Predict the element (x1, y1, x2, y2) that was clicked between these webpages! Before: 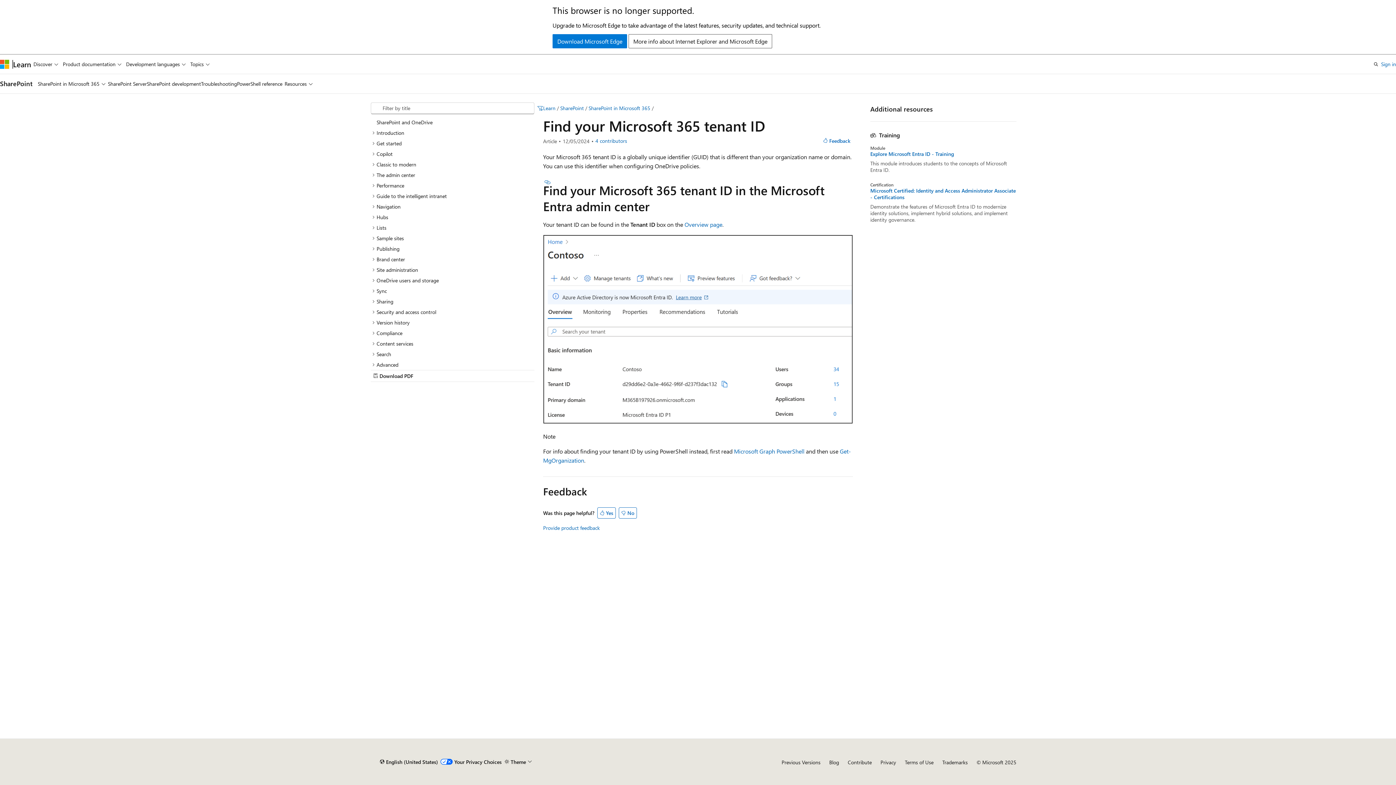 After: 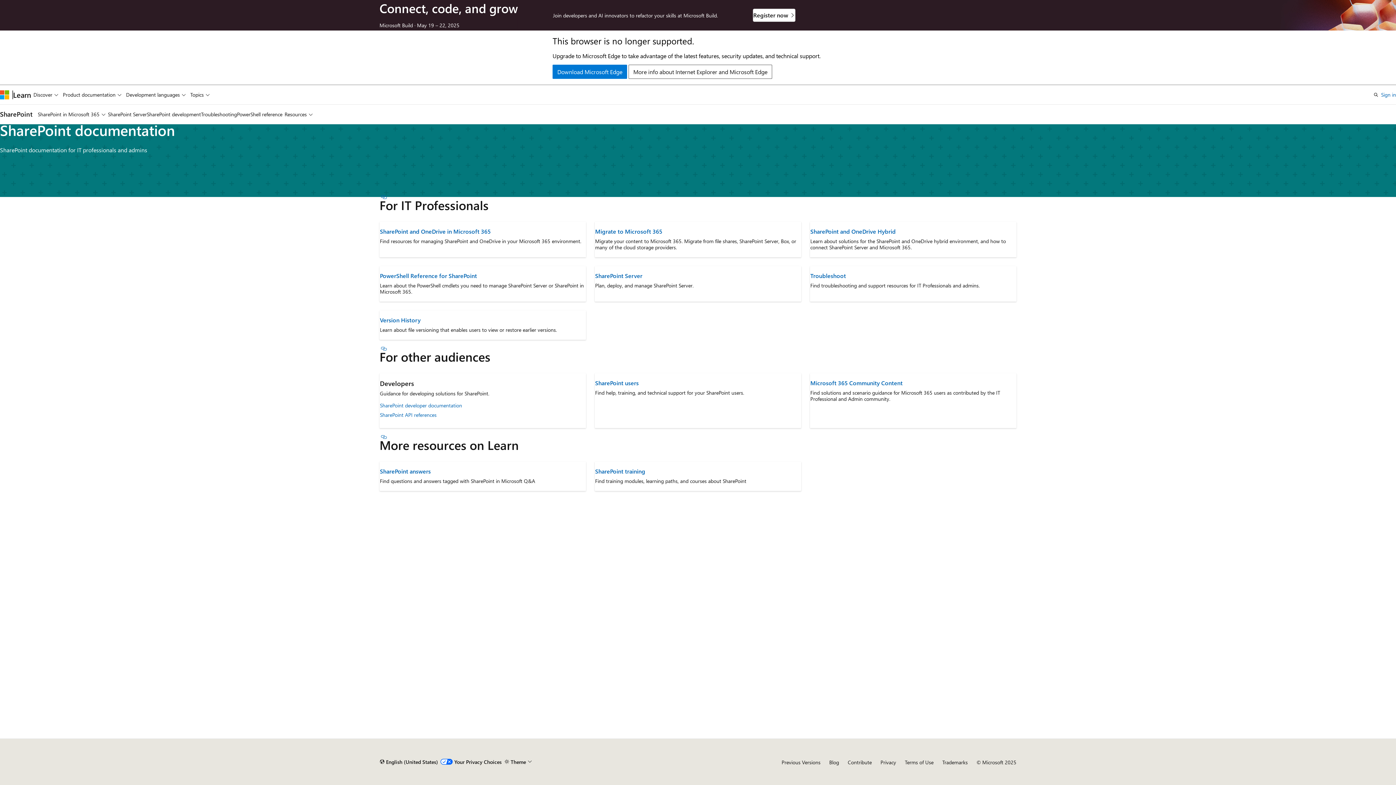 Action: bbox: (0, 79, 32, 88) label: SharePoint